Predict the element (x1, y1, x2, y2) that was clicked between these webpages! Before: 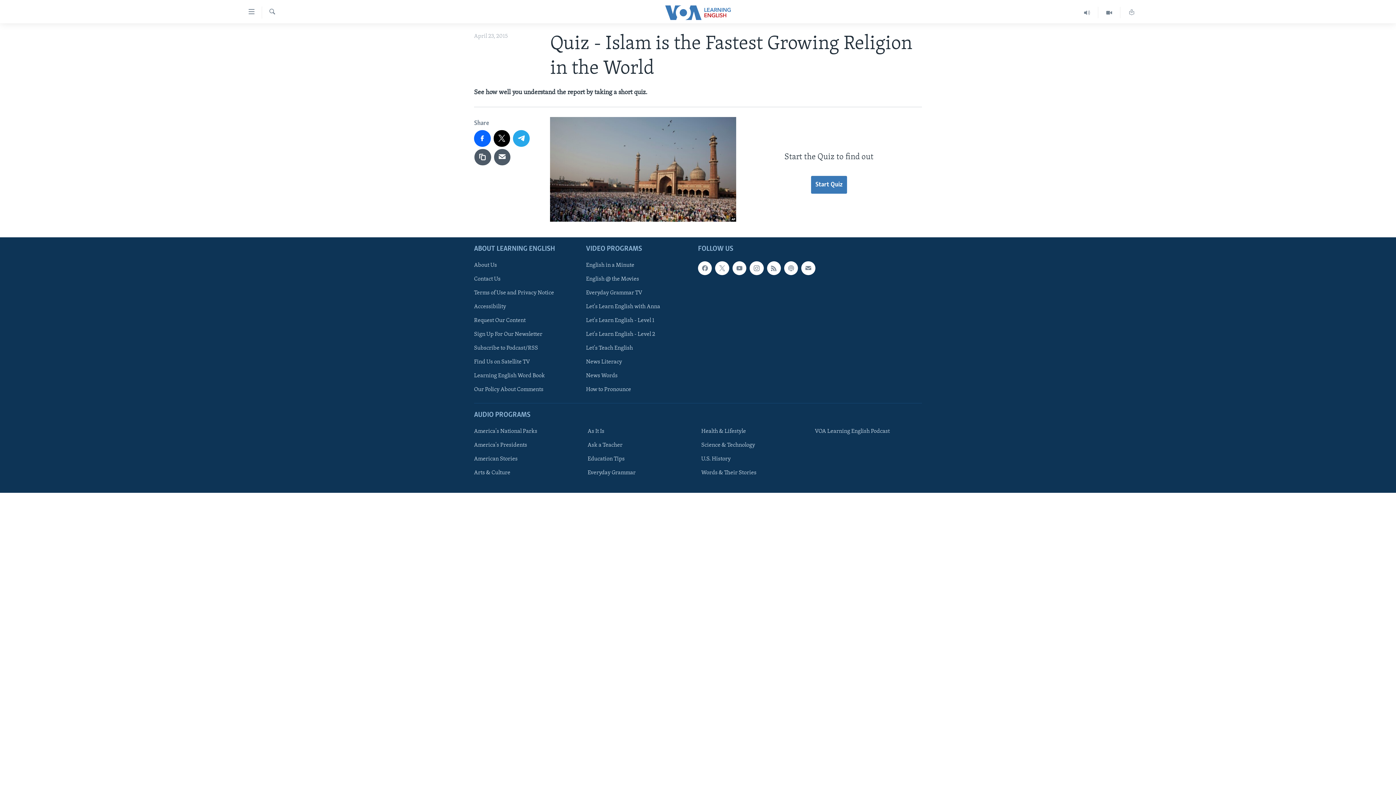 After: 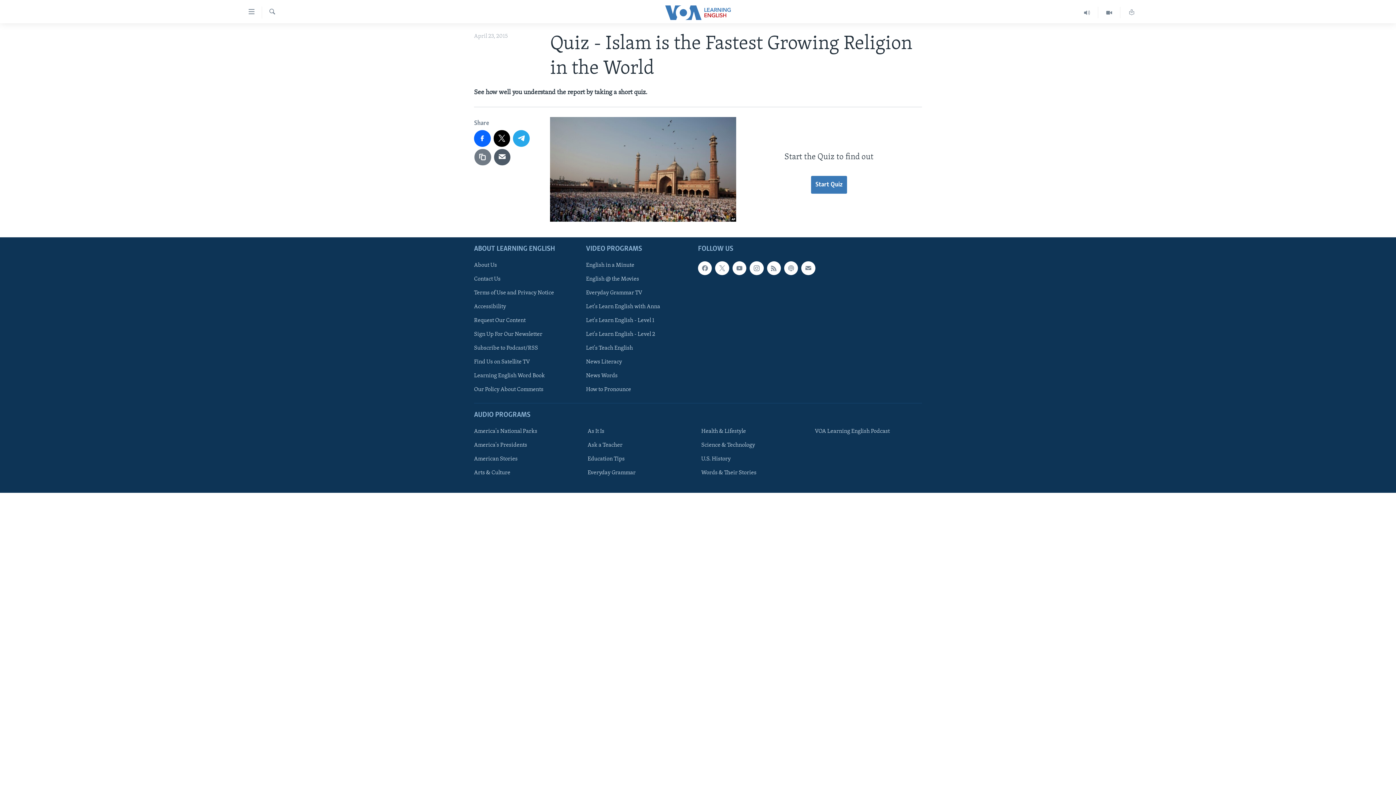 Action: bbox: (474, 148, 491, 165)